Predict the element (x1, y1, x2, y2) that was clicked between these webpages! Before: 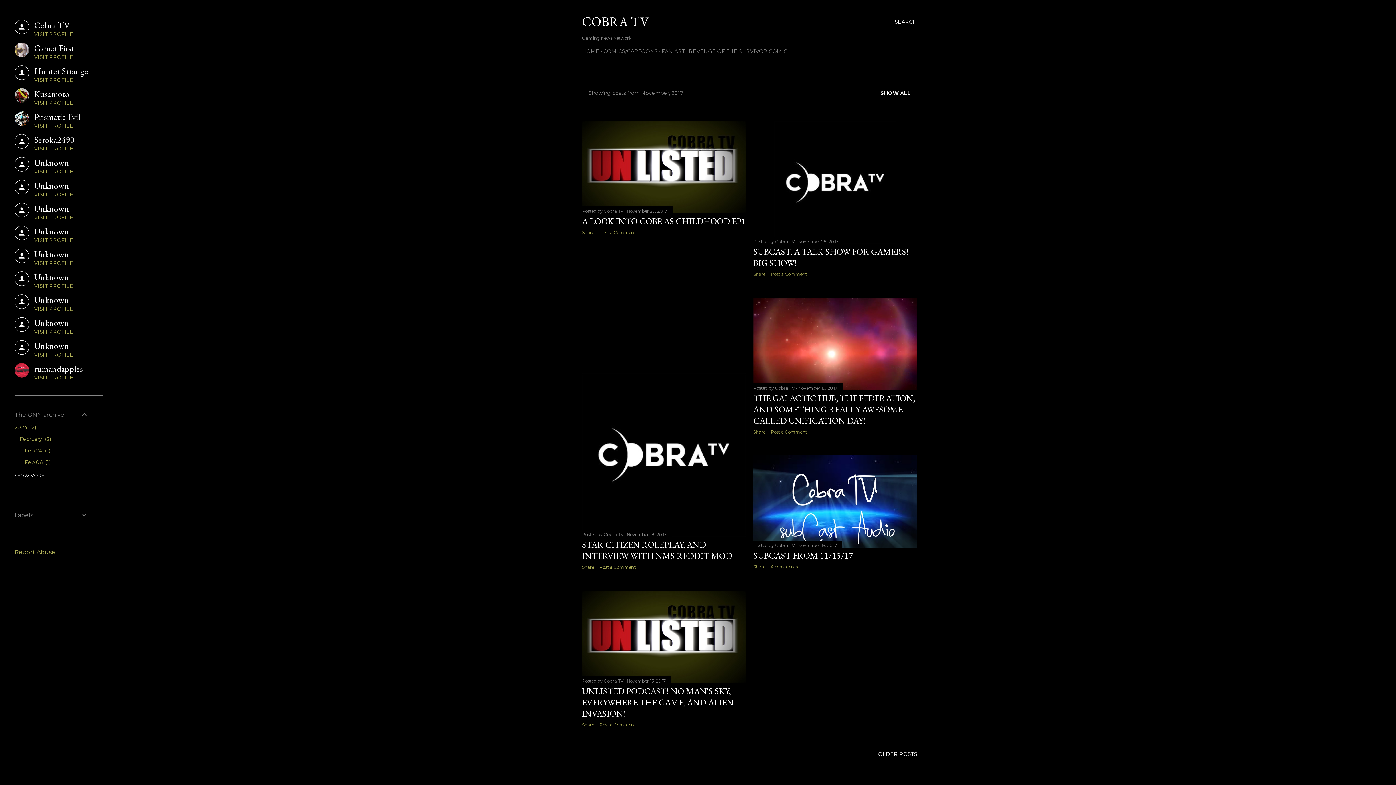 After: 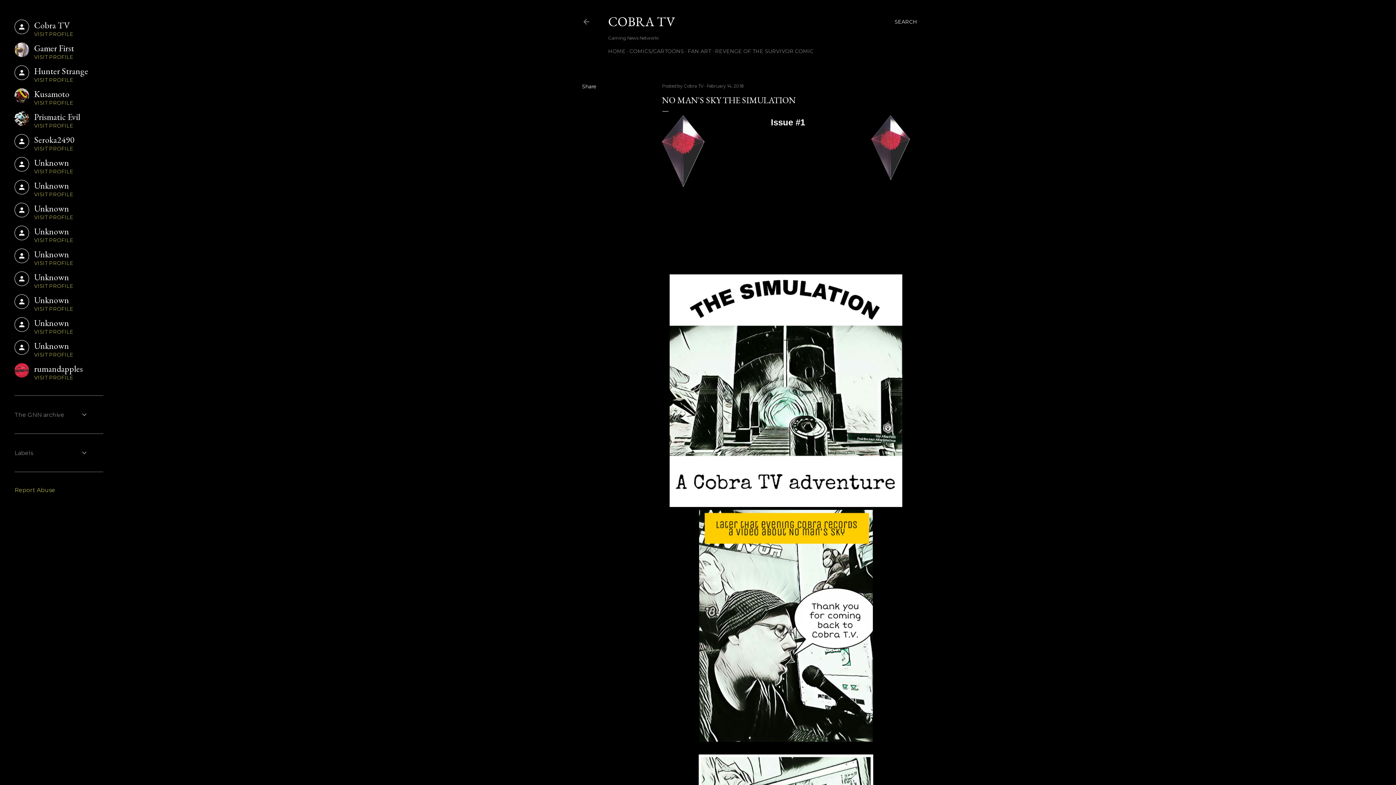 Action: label: REVENGE OF THE SURVIVOR COMIC bbox: (689, 48, 787, 54)